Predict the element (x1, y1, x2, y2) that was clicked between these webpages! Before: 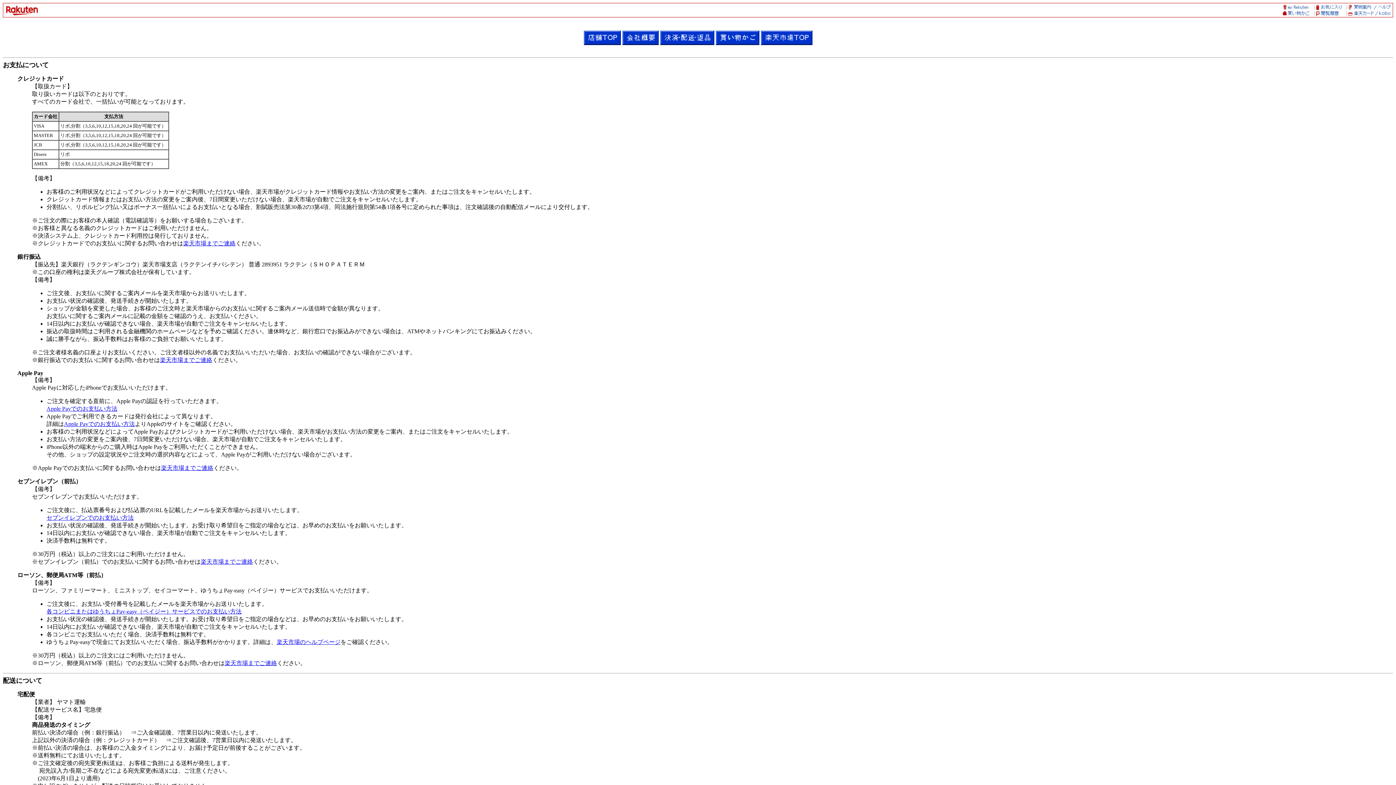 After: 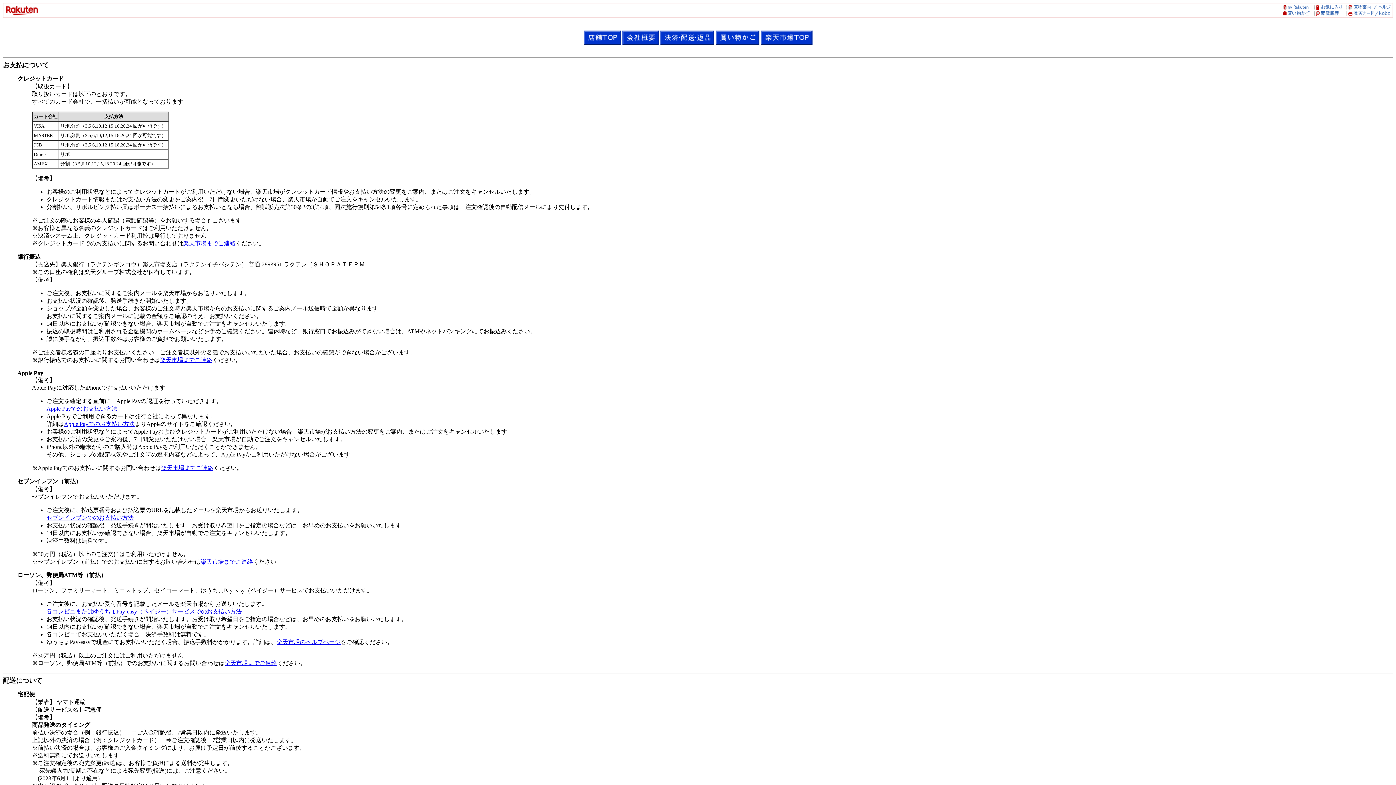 Action: label: Apple Payでのお支払い方法 bbox: (64, 421, 134, 427)